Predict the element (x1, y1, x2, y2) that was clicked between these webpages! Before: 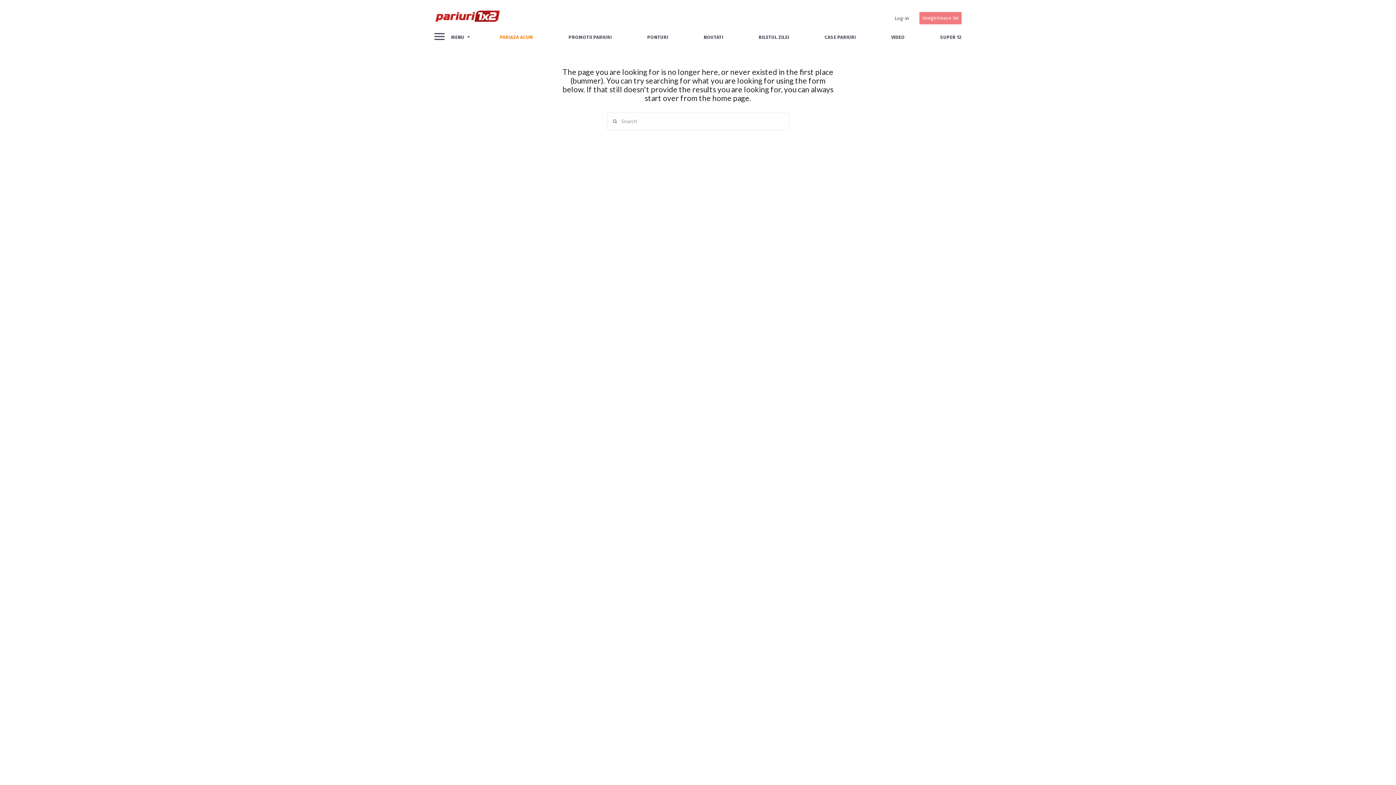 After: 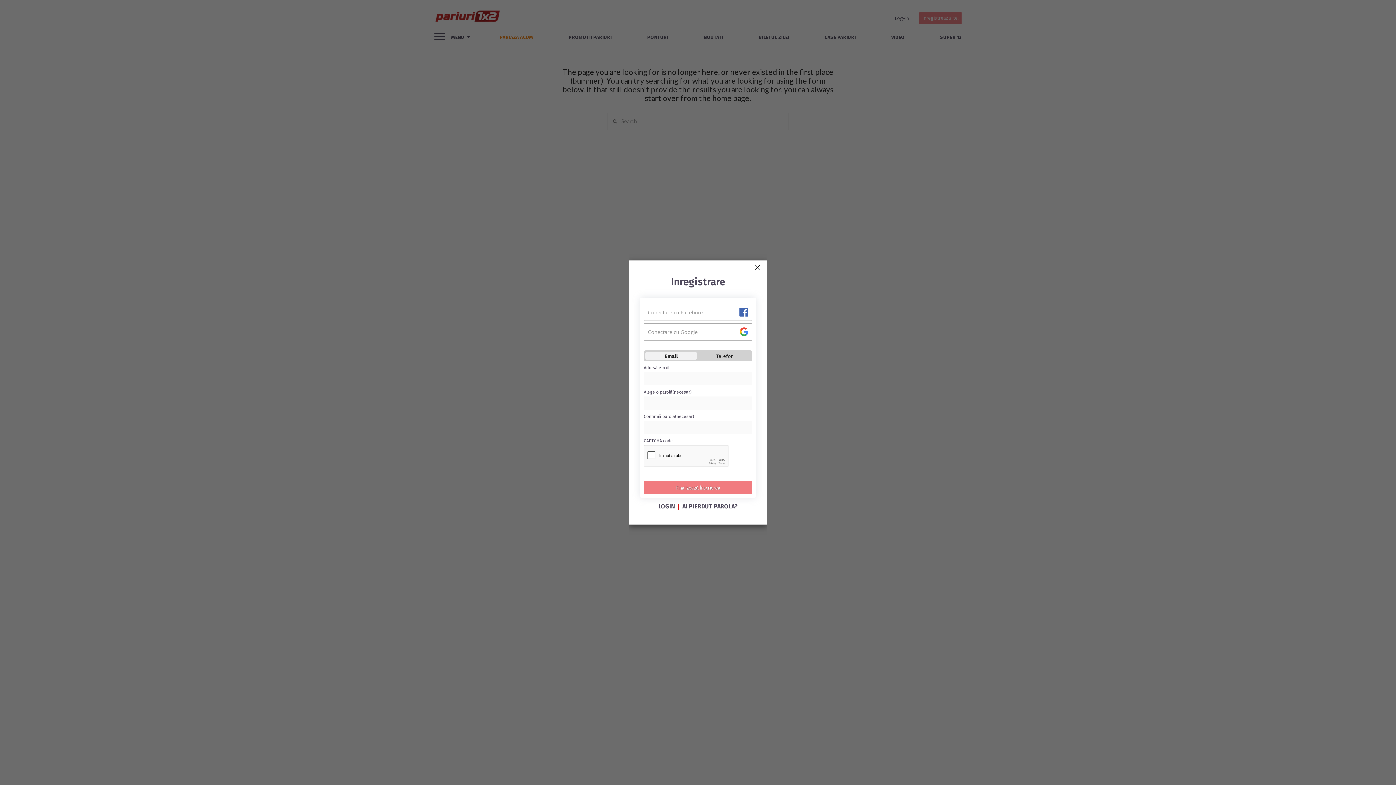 Action: bbox: (919, 12, 961, 24) label: Inregistreaza-te!